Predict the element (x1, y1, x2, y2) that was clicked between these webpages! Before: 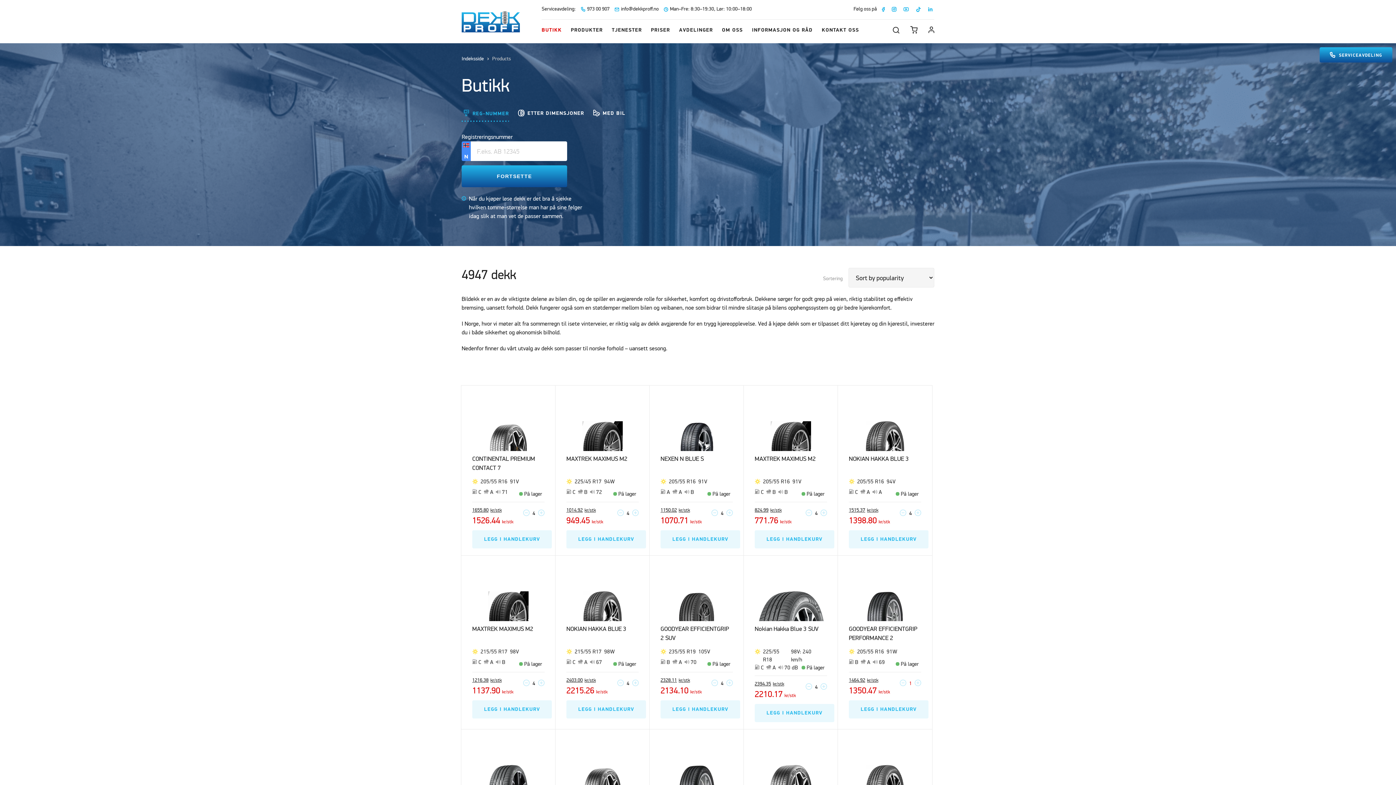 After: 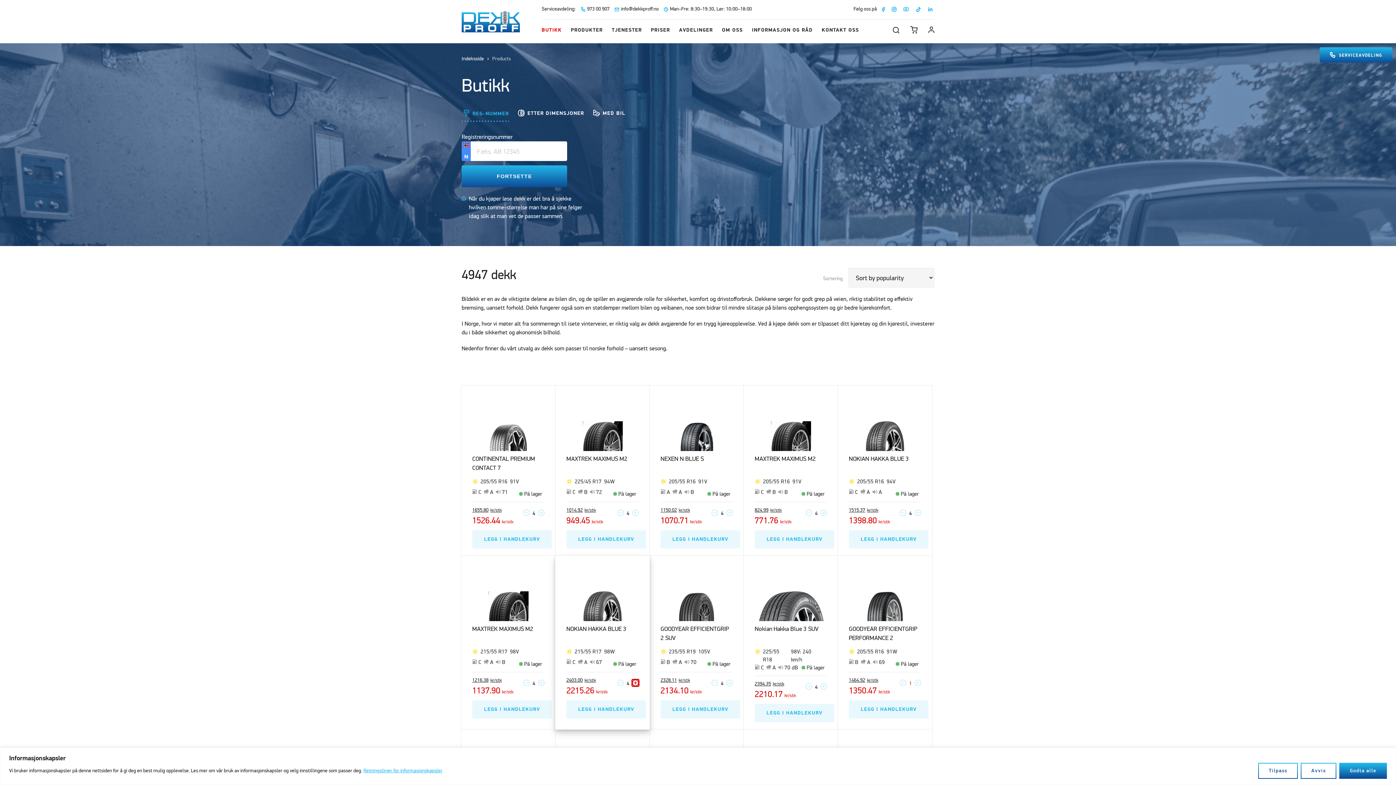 Action: bbox: (632, 680, 638, 686)